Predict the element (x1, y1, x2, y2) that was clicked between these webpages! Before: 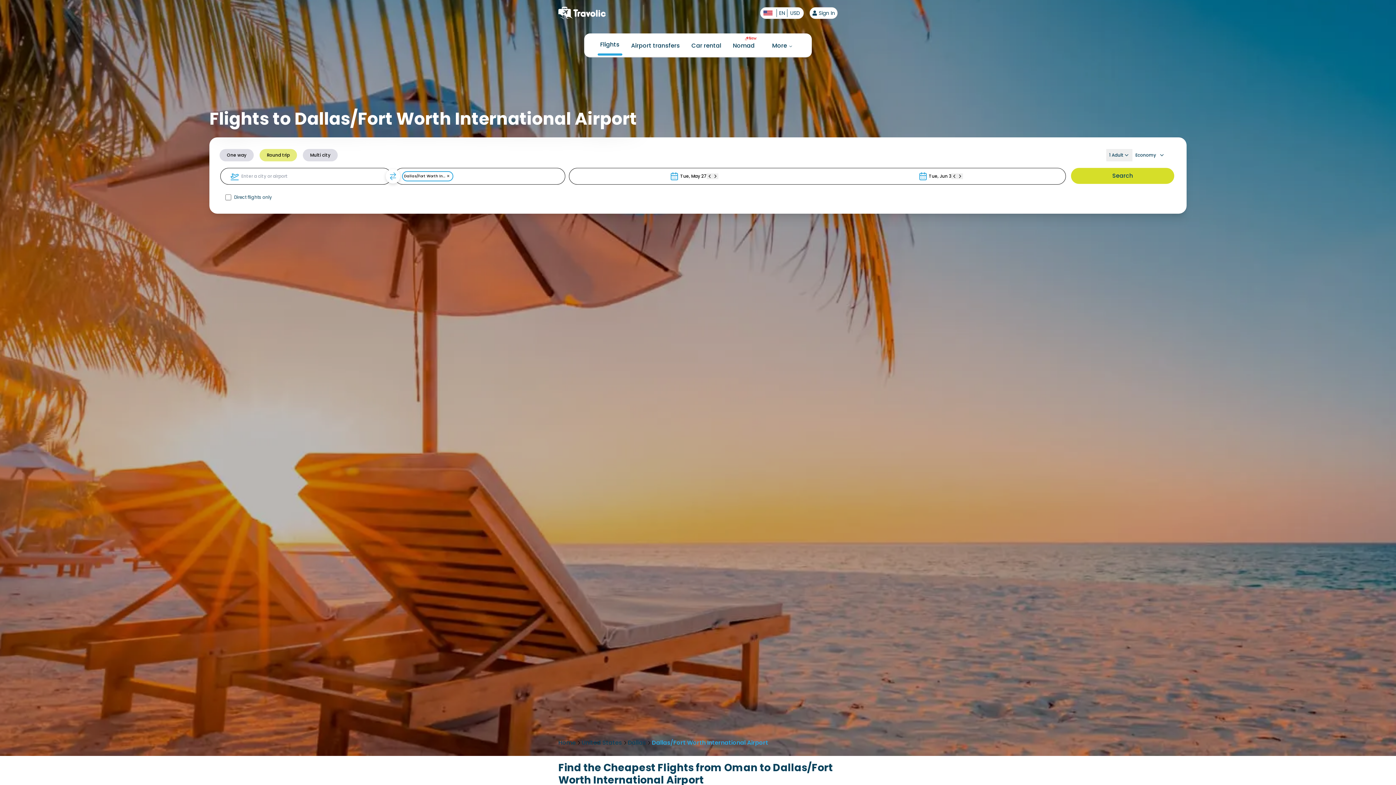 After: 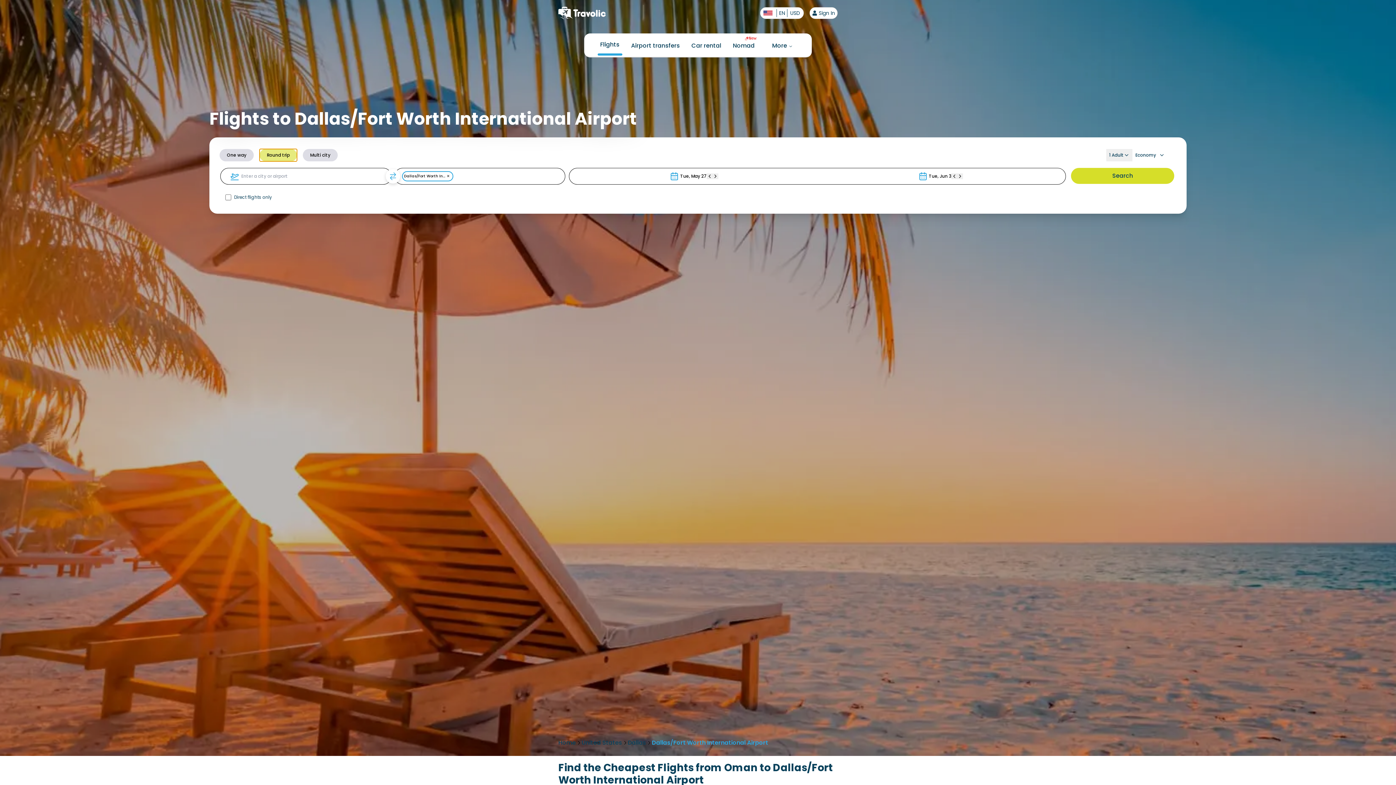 Action: label: Round trip bbox: (259, 149, 297, 161)